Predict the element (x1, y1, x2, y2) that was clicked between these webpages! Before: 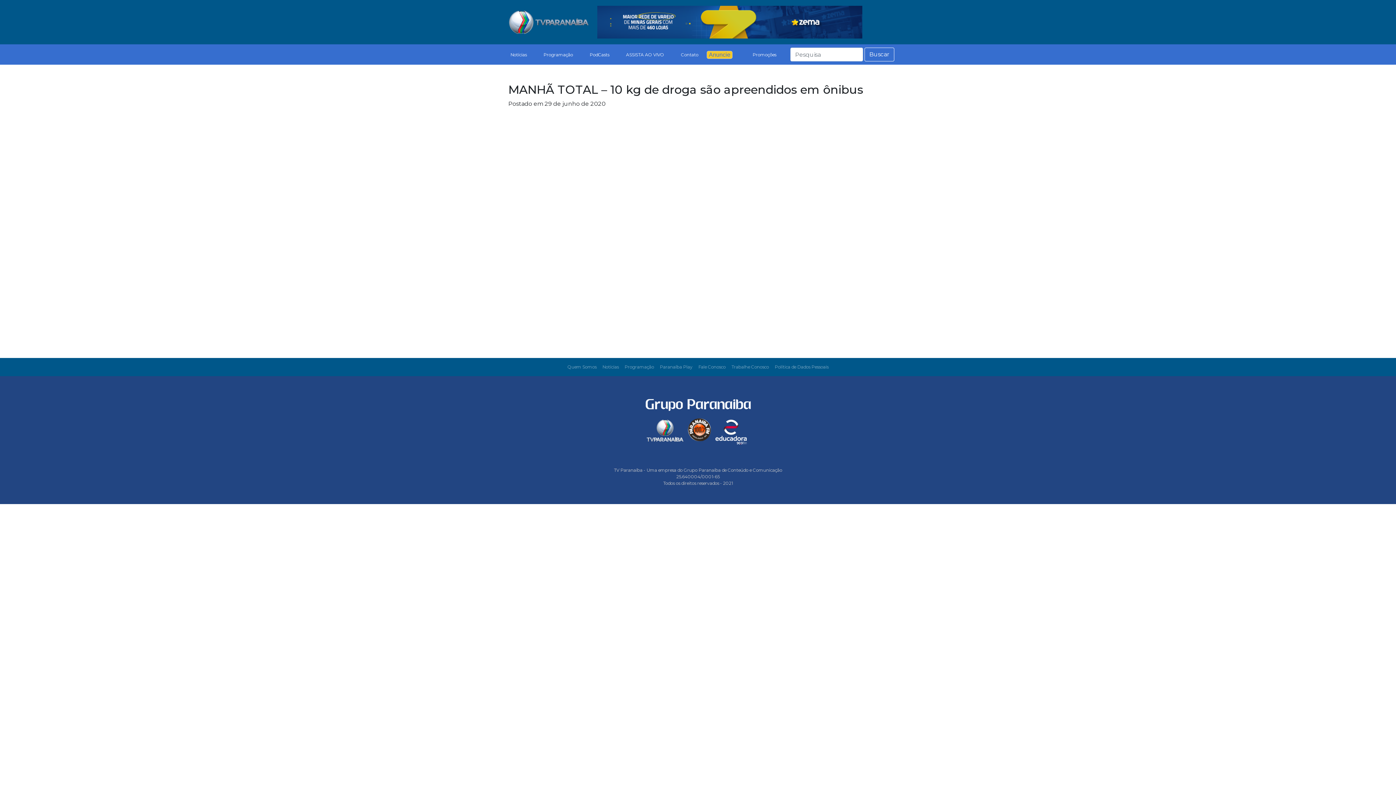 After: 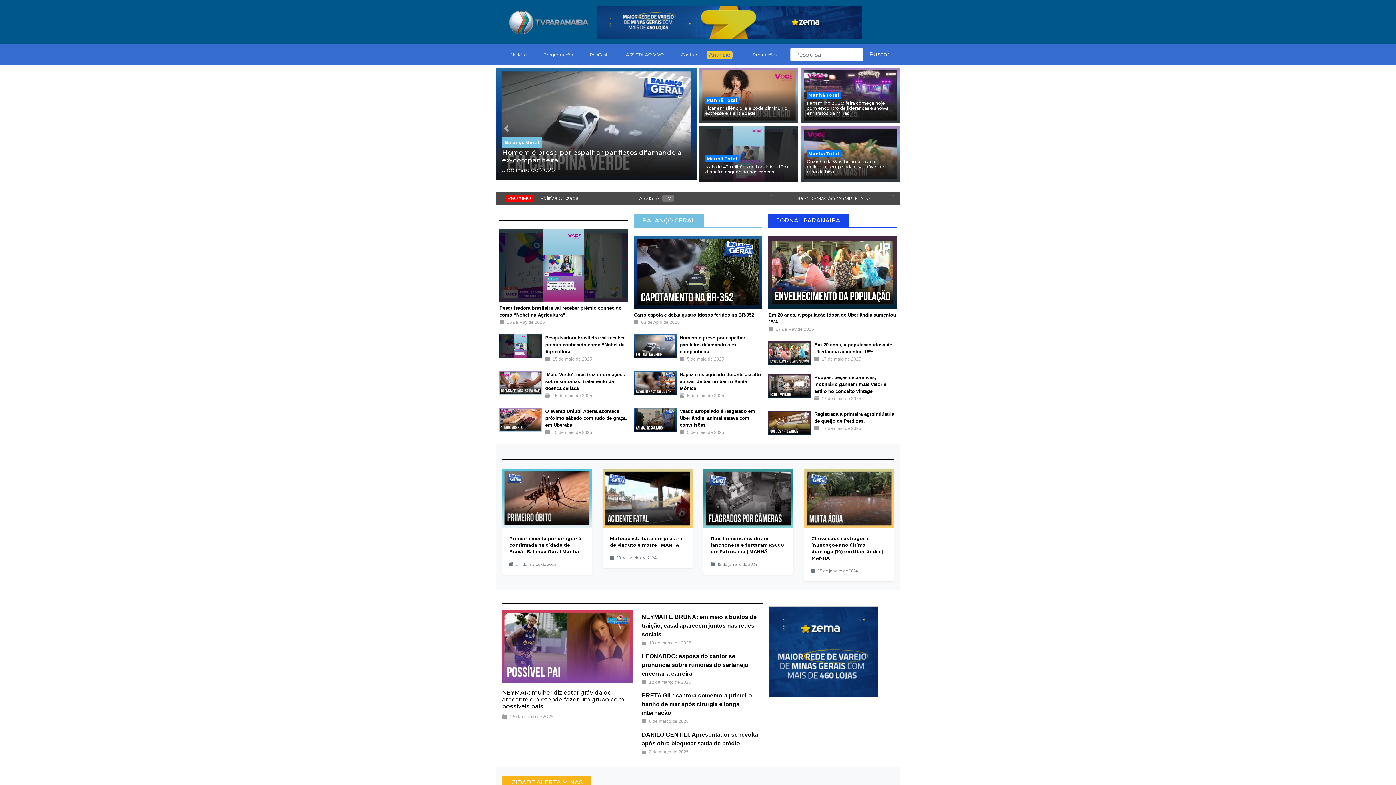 Action: label: Paranaíba Play bbox: (657, 361, 695, 373)